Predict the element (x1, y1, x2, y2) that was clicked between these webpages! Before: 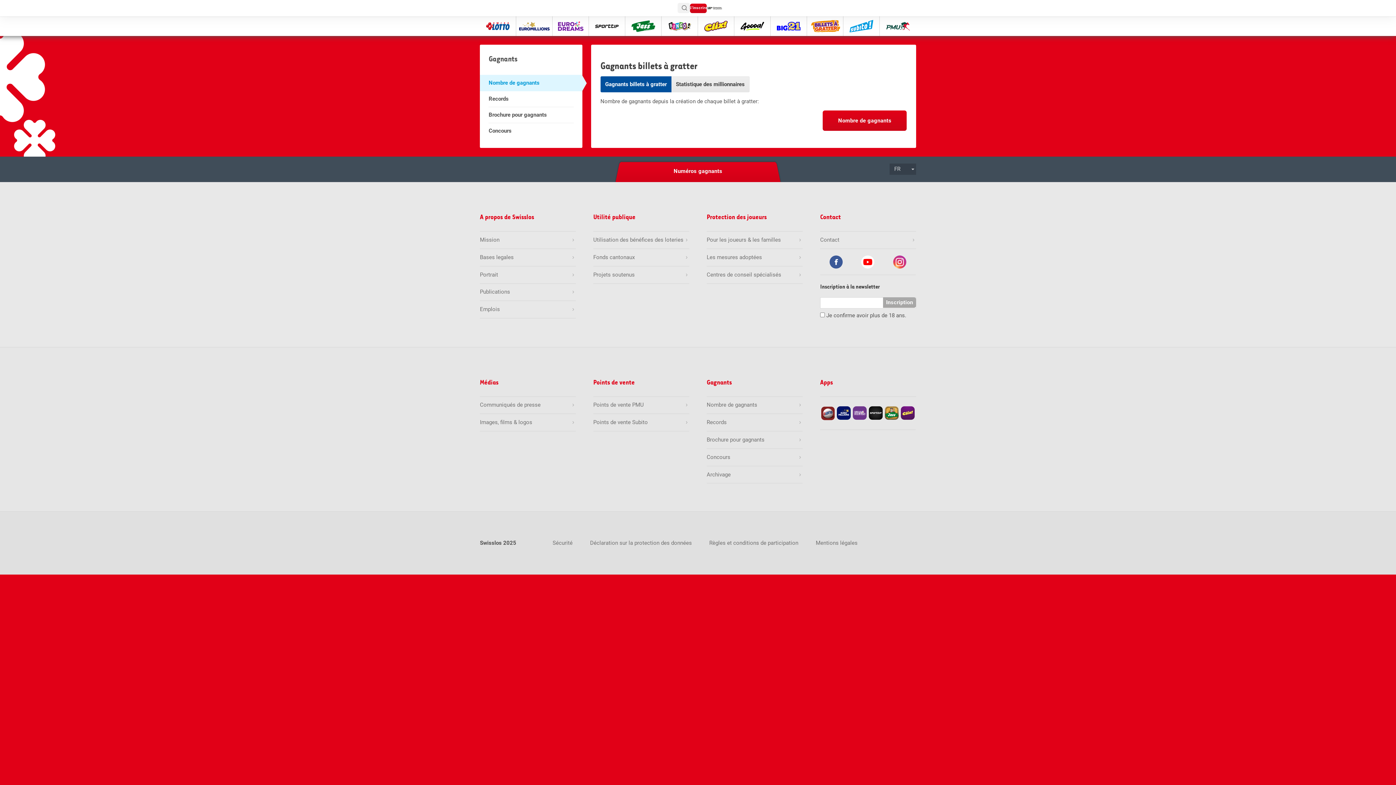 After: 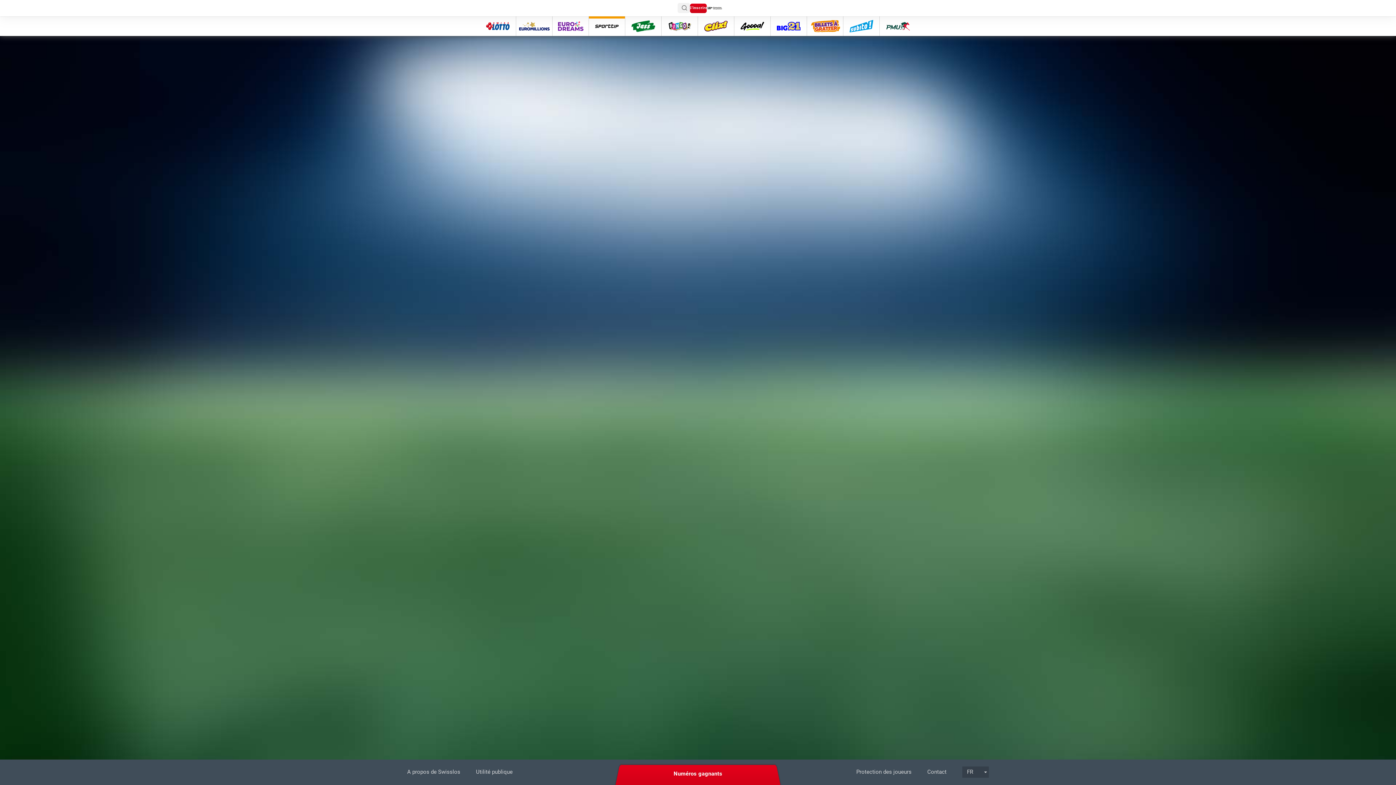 Action: label: Archivage bbox: (706, 471, 802, 478)